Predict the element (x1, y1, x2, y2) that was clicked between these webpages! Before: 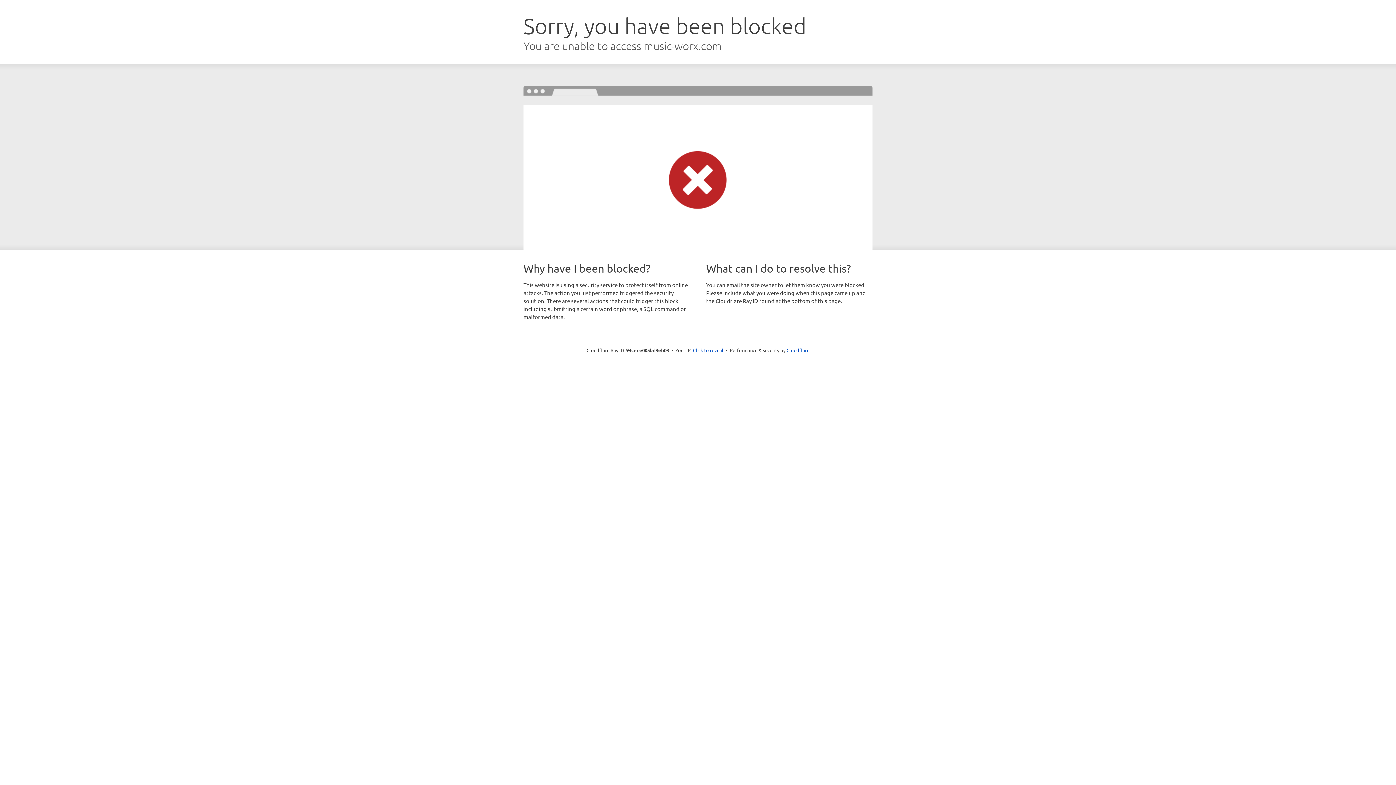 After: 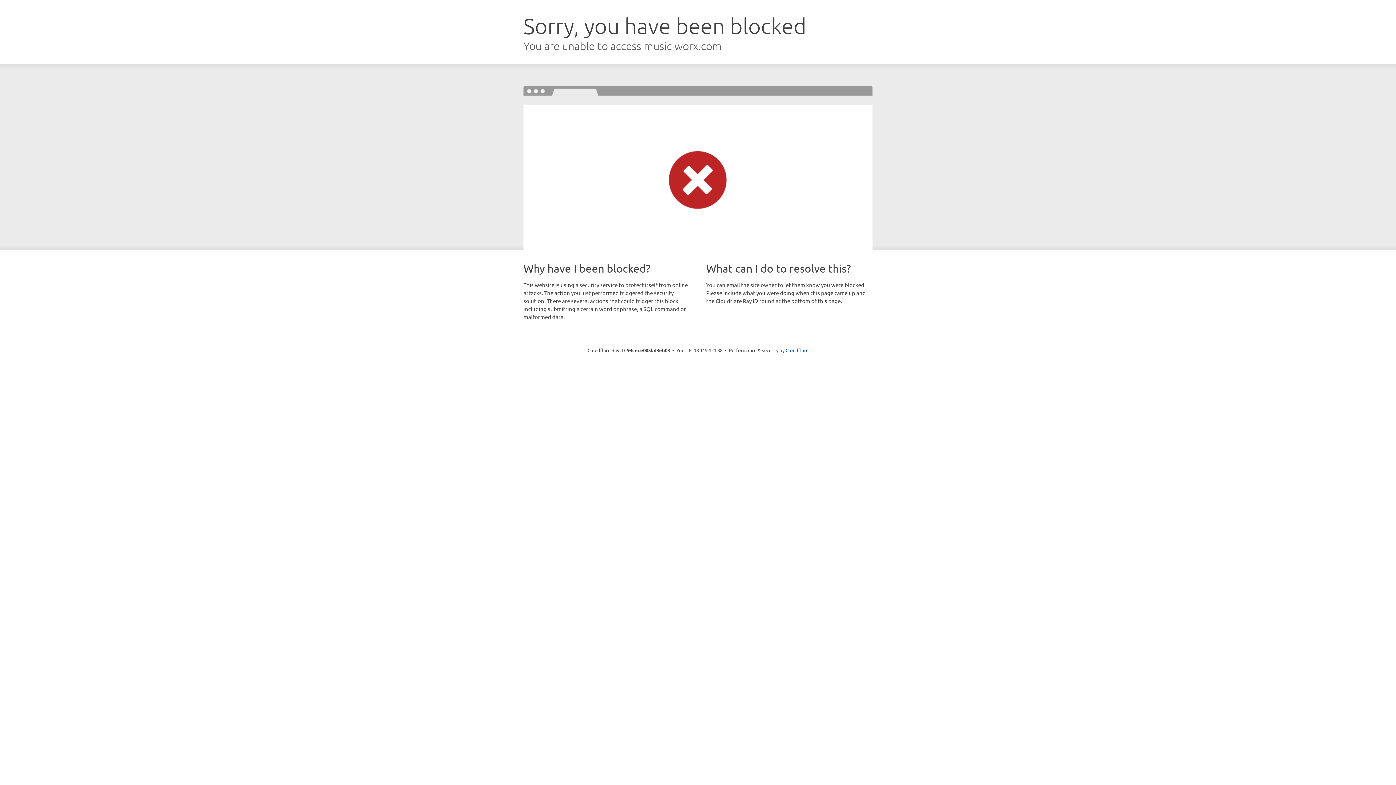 Action: bbox: (693, 346, 723, 353) label: Click to reveal